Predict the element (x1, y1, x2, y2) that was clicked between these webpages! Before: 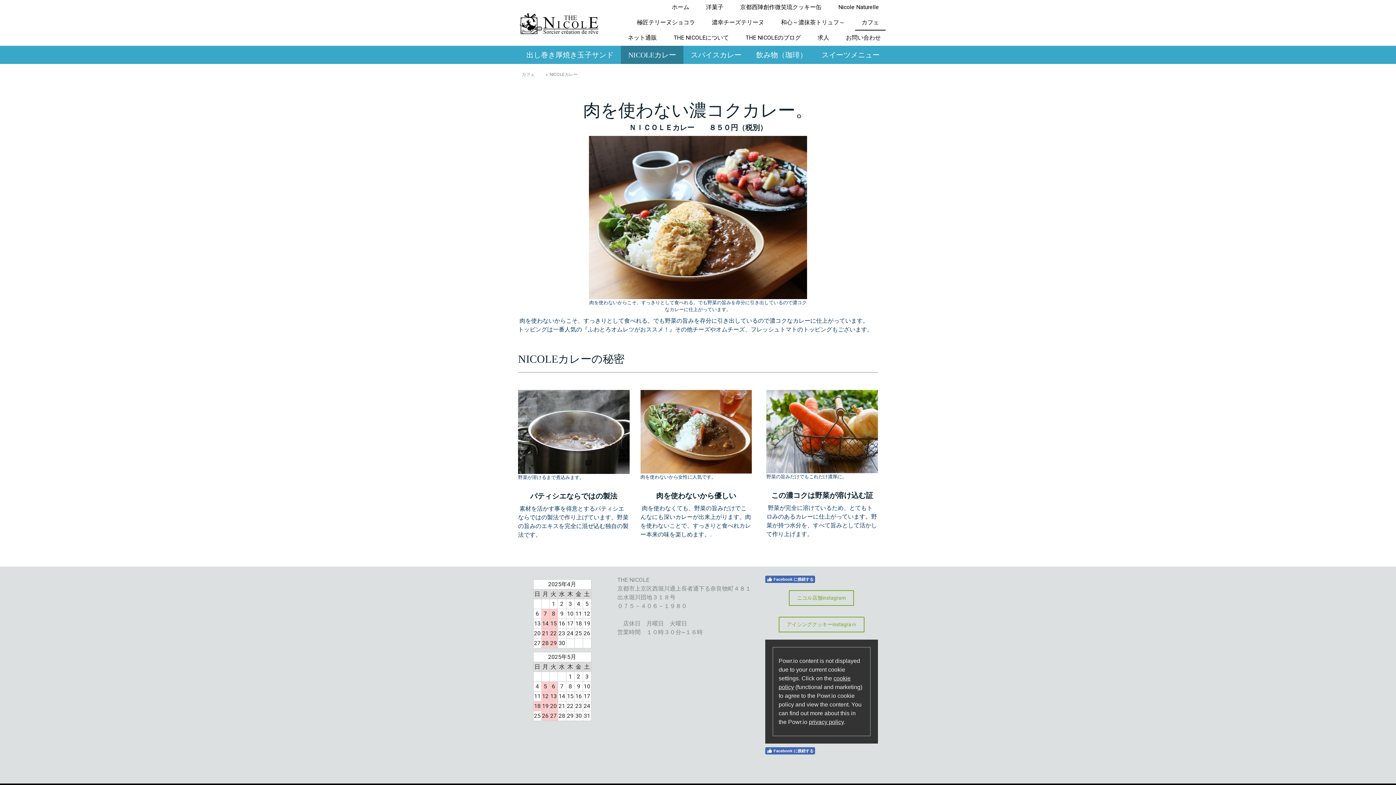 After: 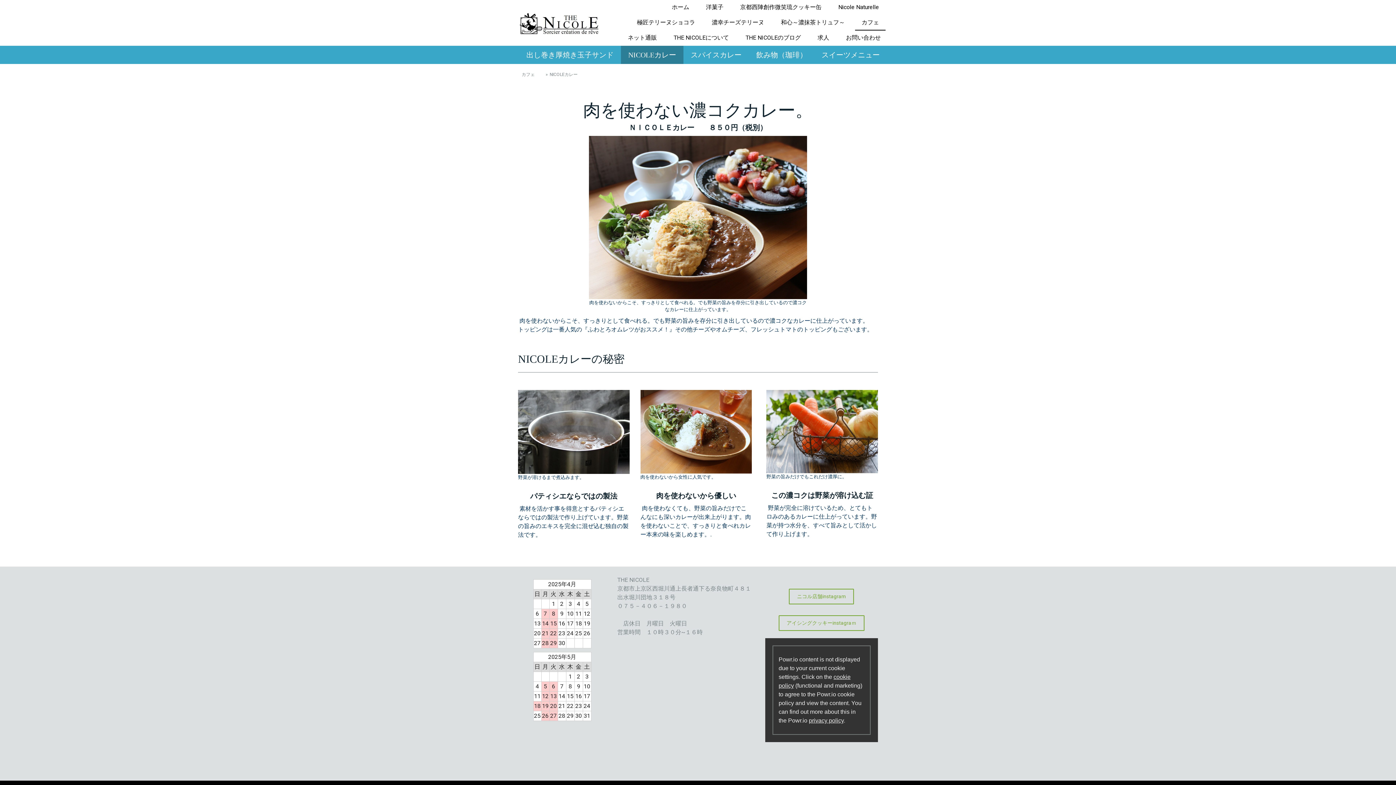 Action: label: Facebook に接続する bbox: (765, 576, 815, 583)